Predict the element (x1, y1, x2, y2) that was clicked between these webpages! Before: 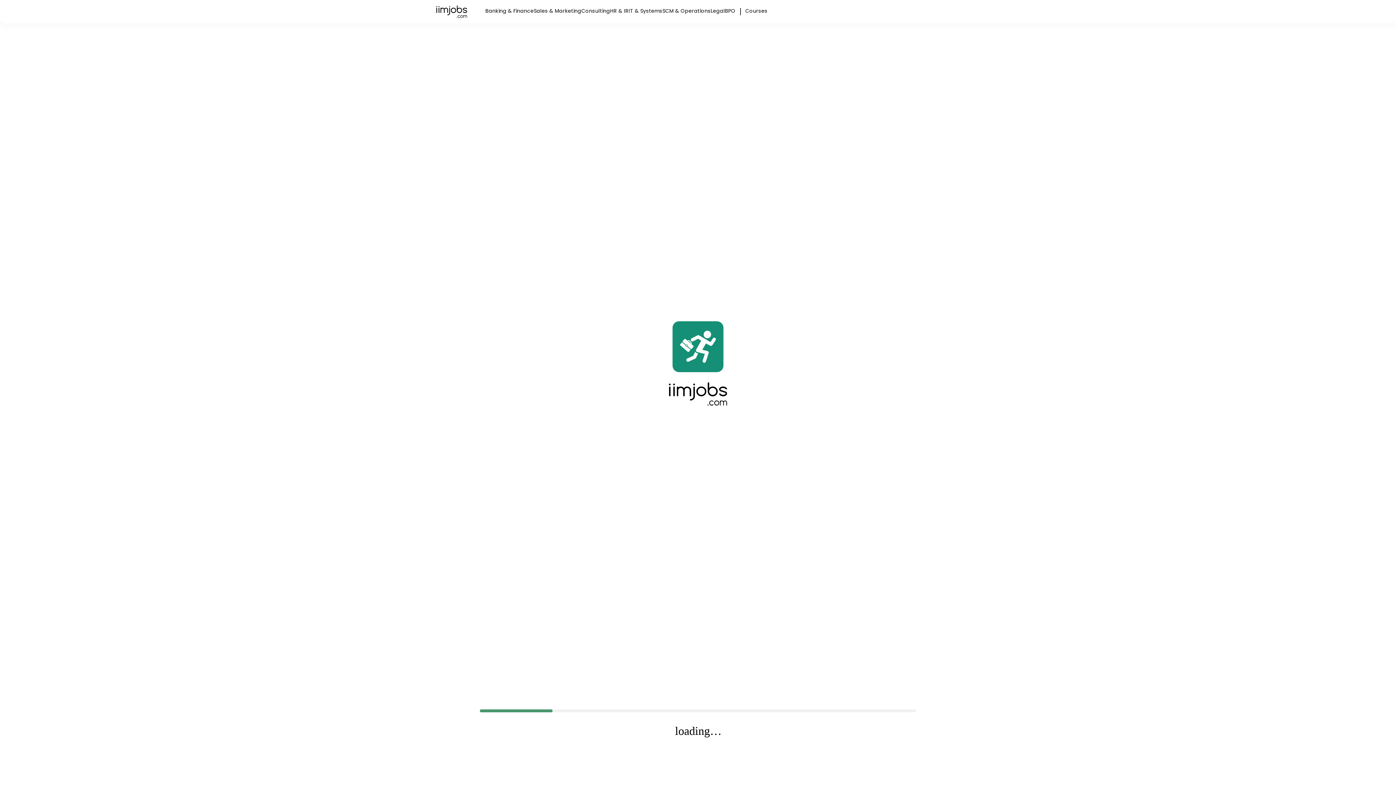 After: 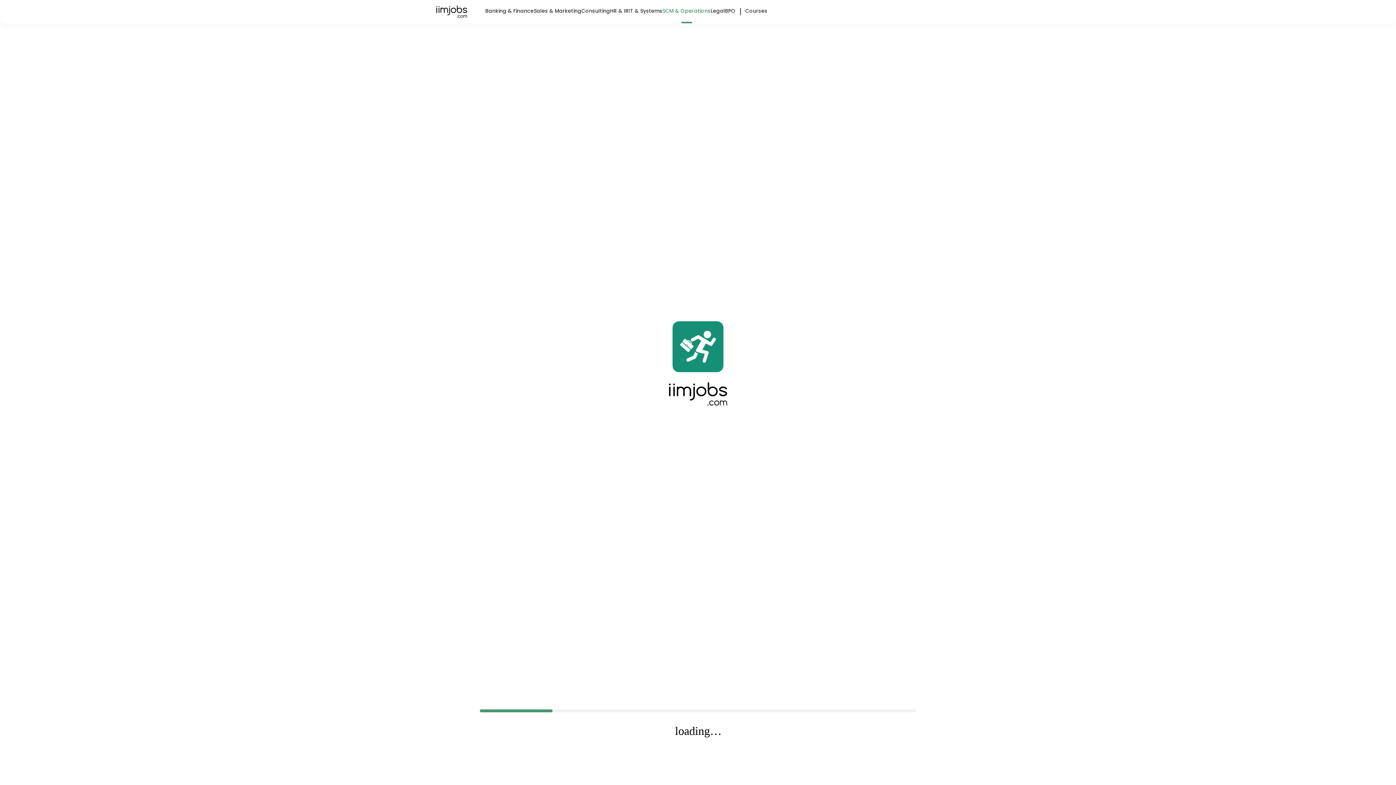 Action: bbox: (662, 6, 710, 23) label: SCM & Operations